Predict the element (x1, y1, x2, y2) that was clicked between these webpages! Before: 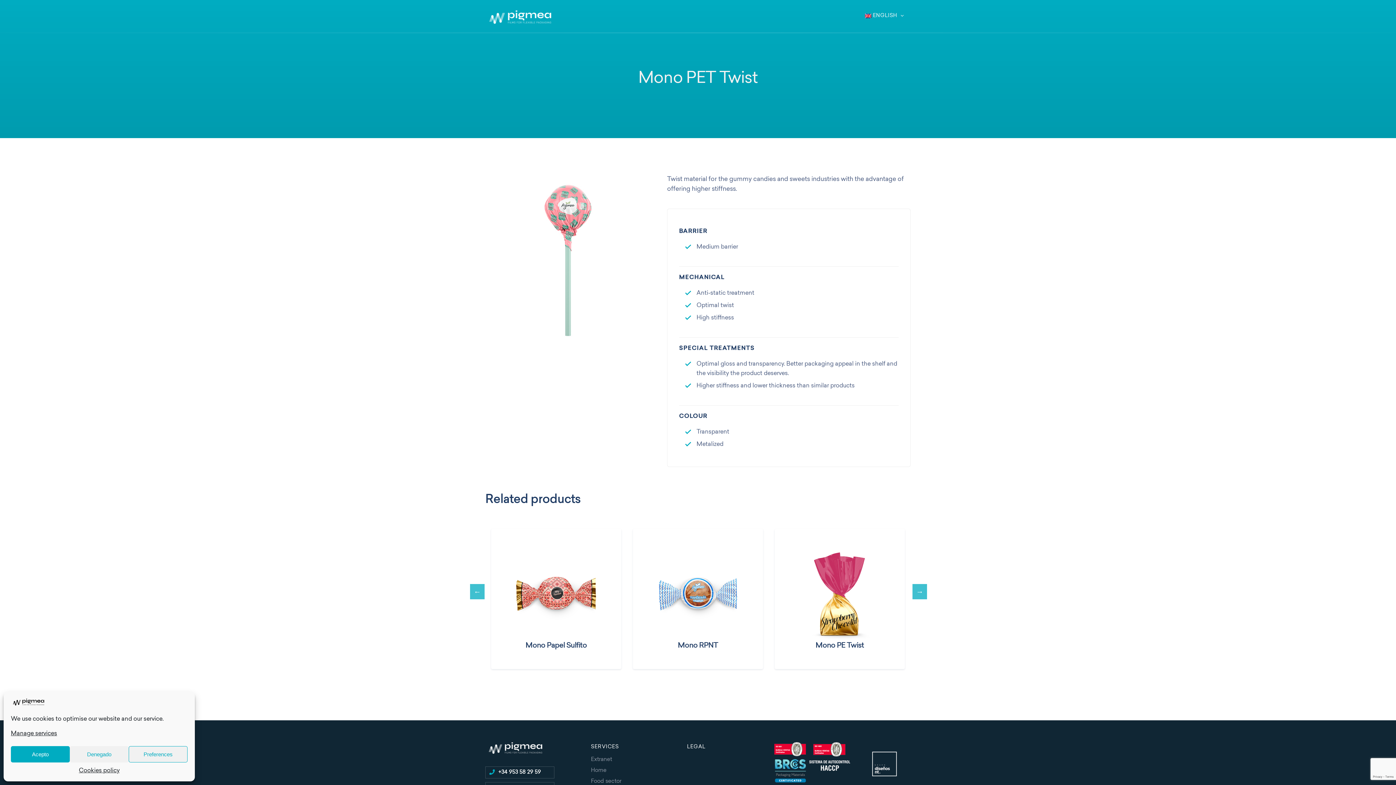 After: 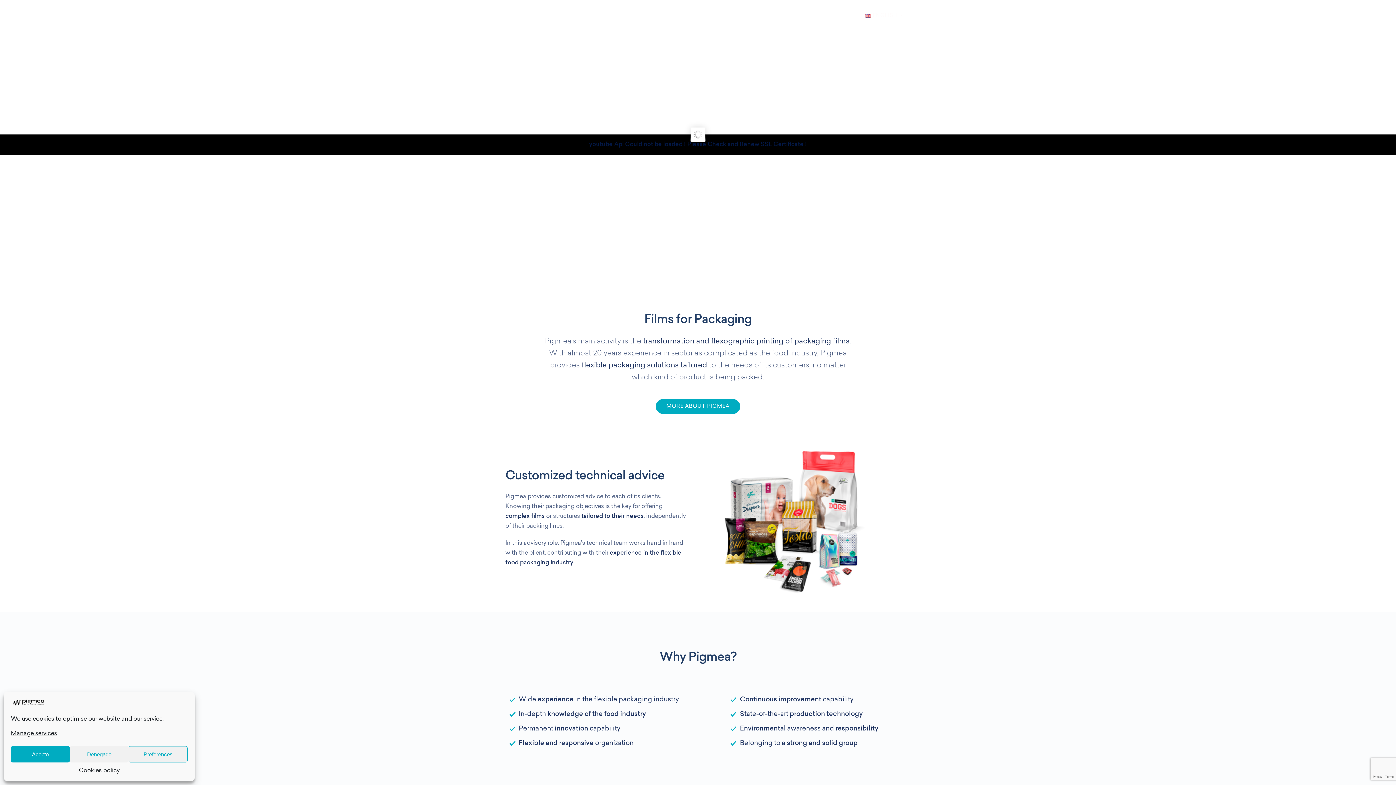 Action: bbox: (591, 767, 662, 774) label: Home